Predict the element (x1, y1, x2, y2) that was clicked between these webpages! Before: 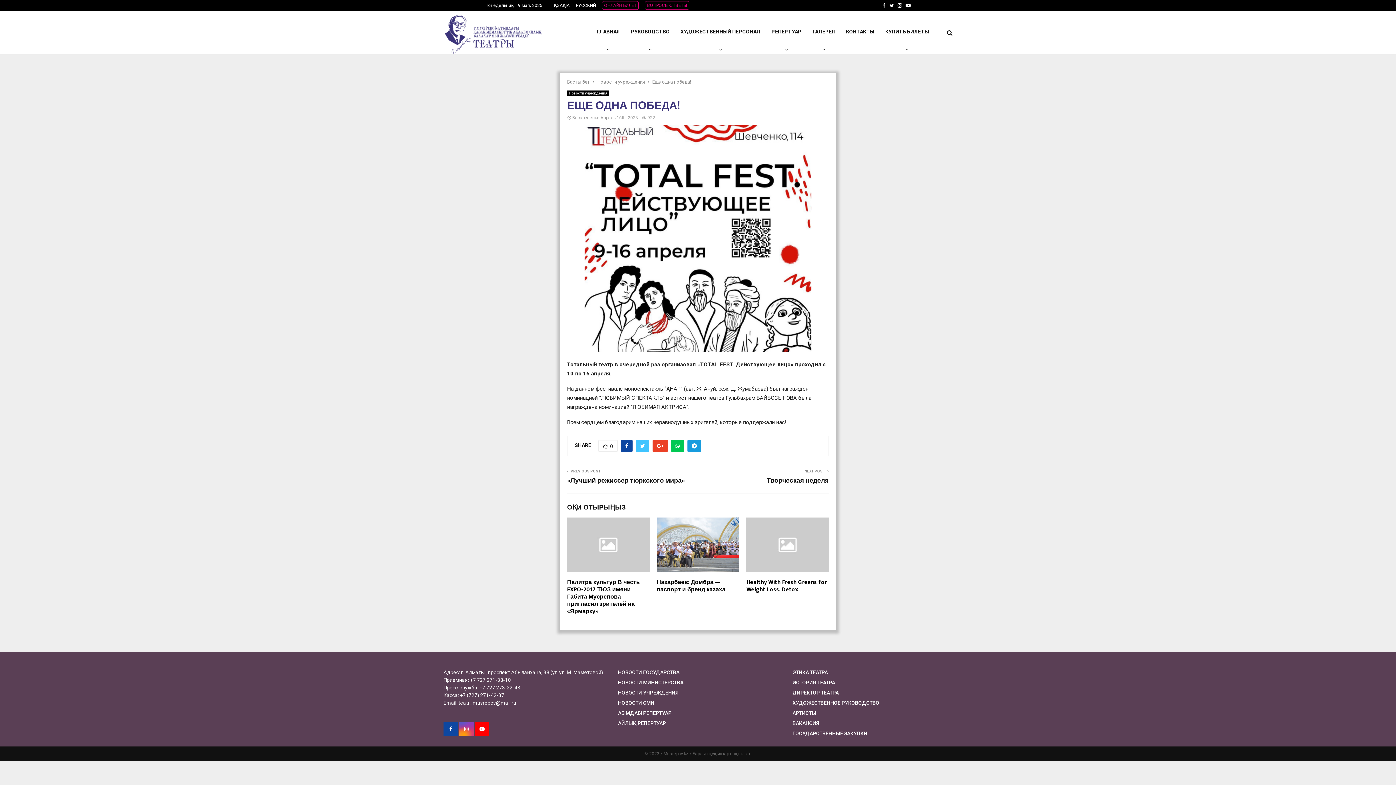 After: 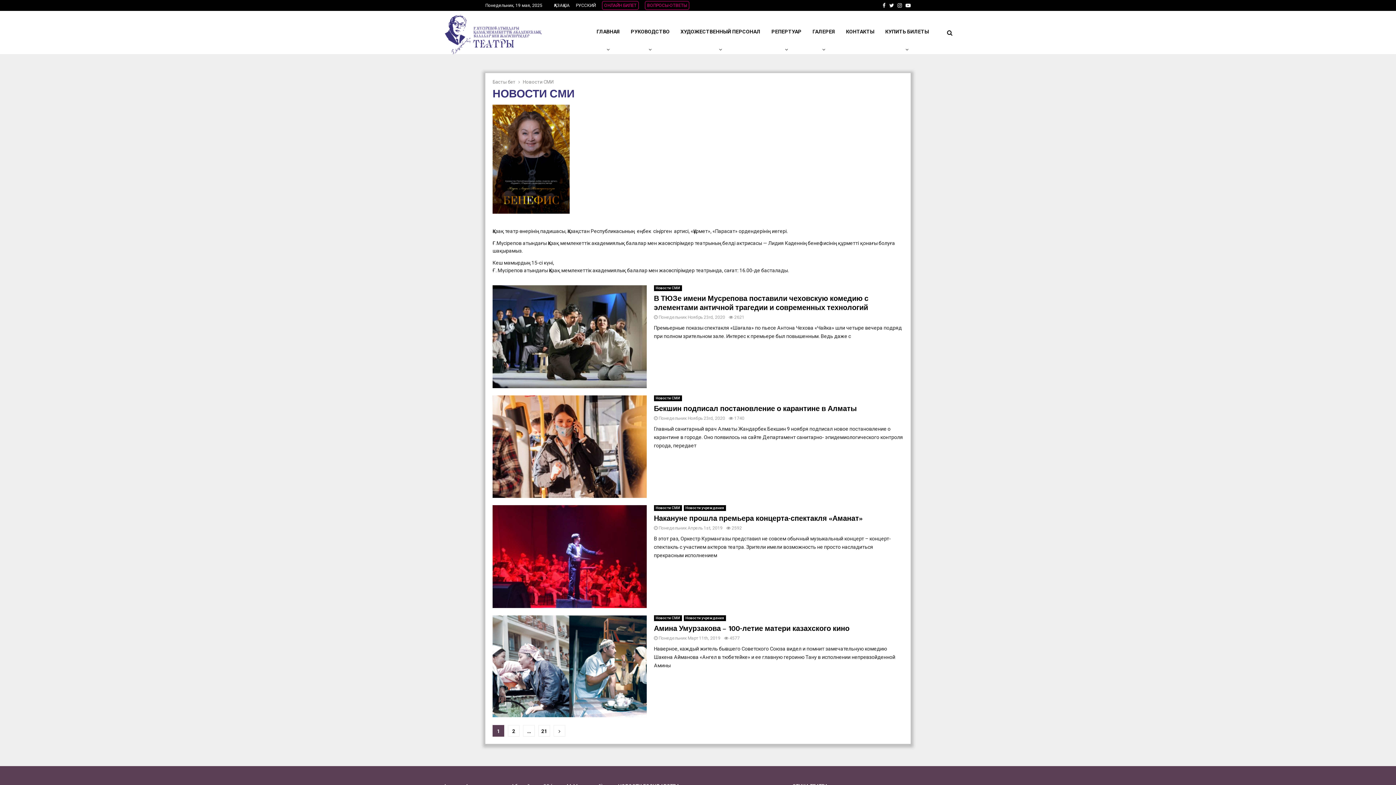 Action: bbox: (618, 698, 654, 708) label: НОВОСТИ СМИ